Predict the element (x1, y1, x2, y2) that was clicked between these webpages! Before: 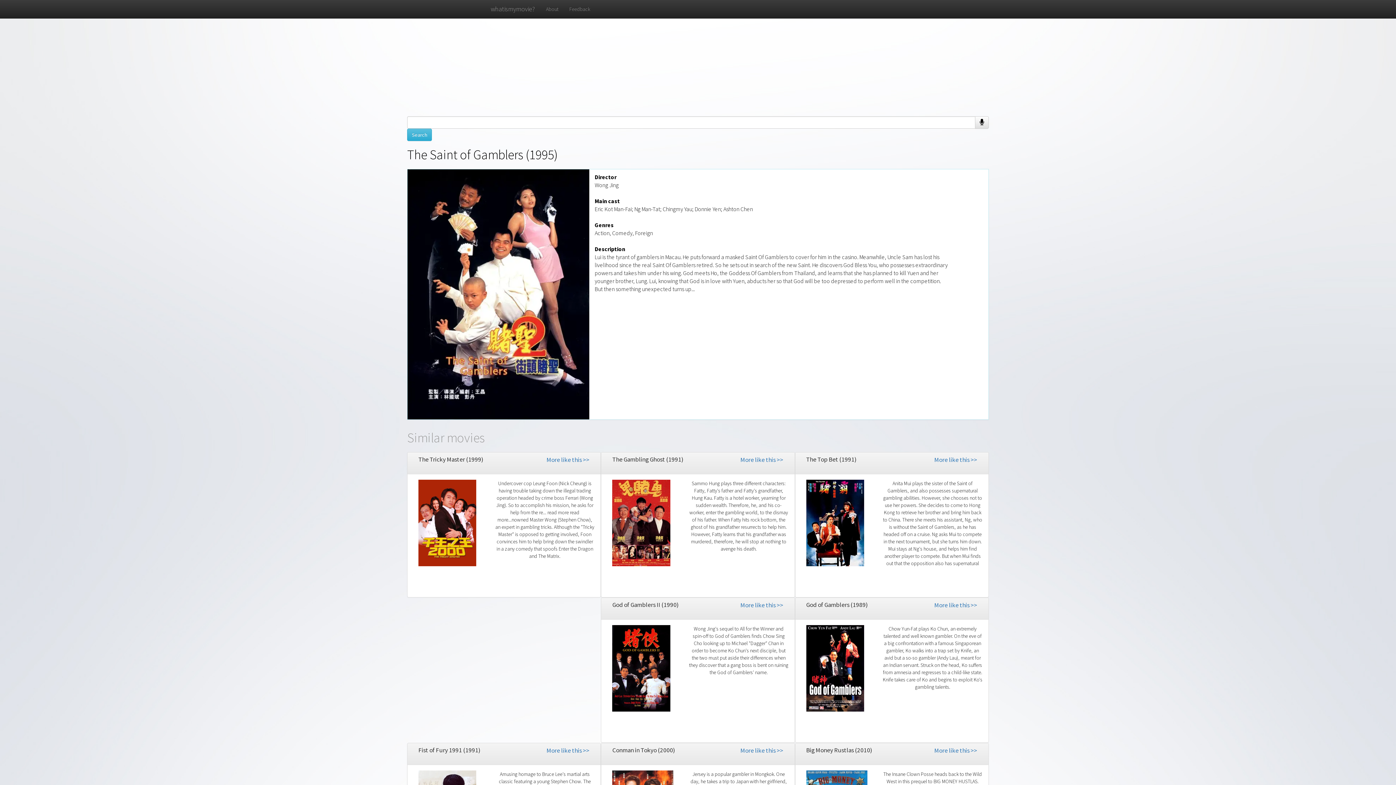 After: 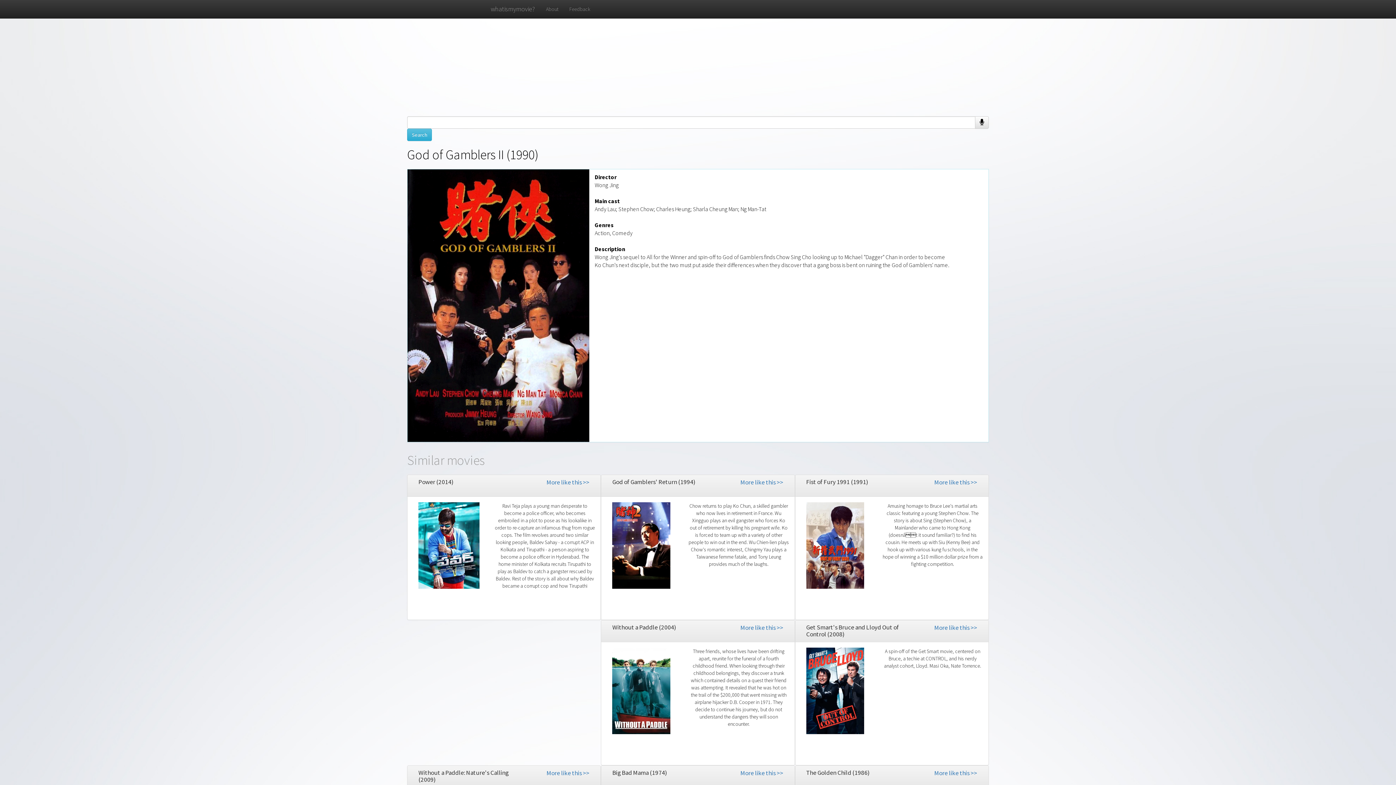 Action: bbox: (612, 664, 670, 671)